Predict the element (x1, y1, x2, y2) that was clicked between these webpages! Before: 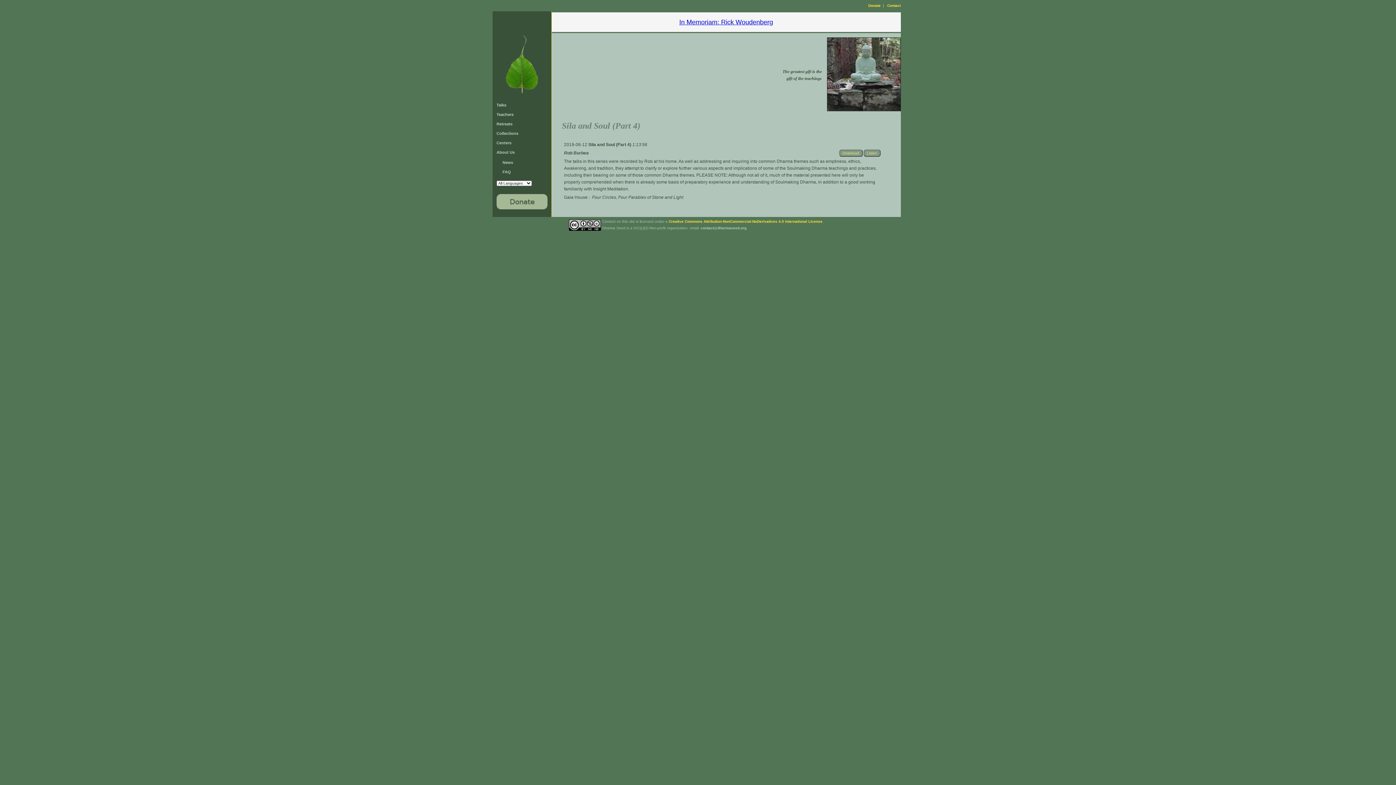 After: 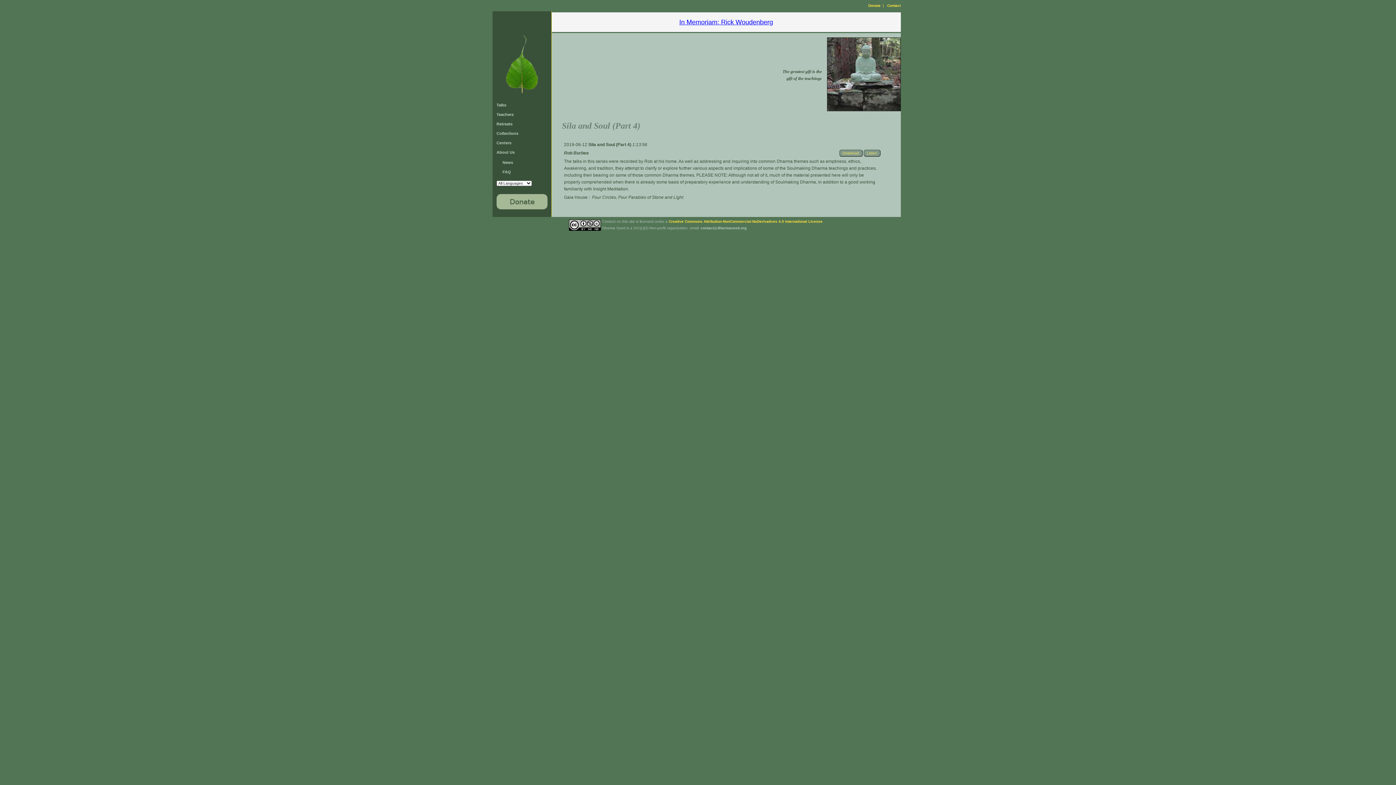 Action: bbox: (588, 142, 632, 147) label: Sila and Soul (Part 4) 